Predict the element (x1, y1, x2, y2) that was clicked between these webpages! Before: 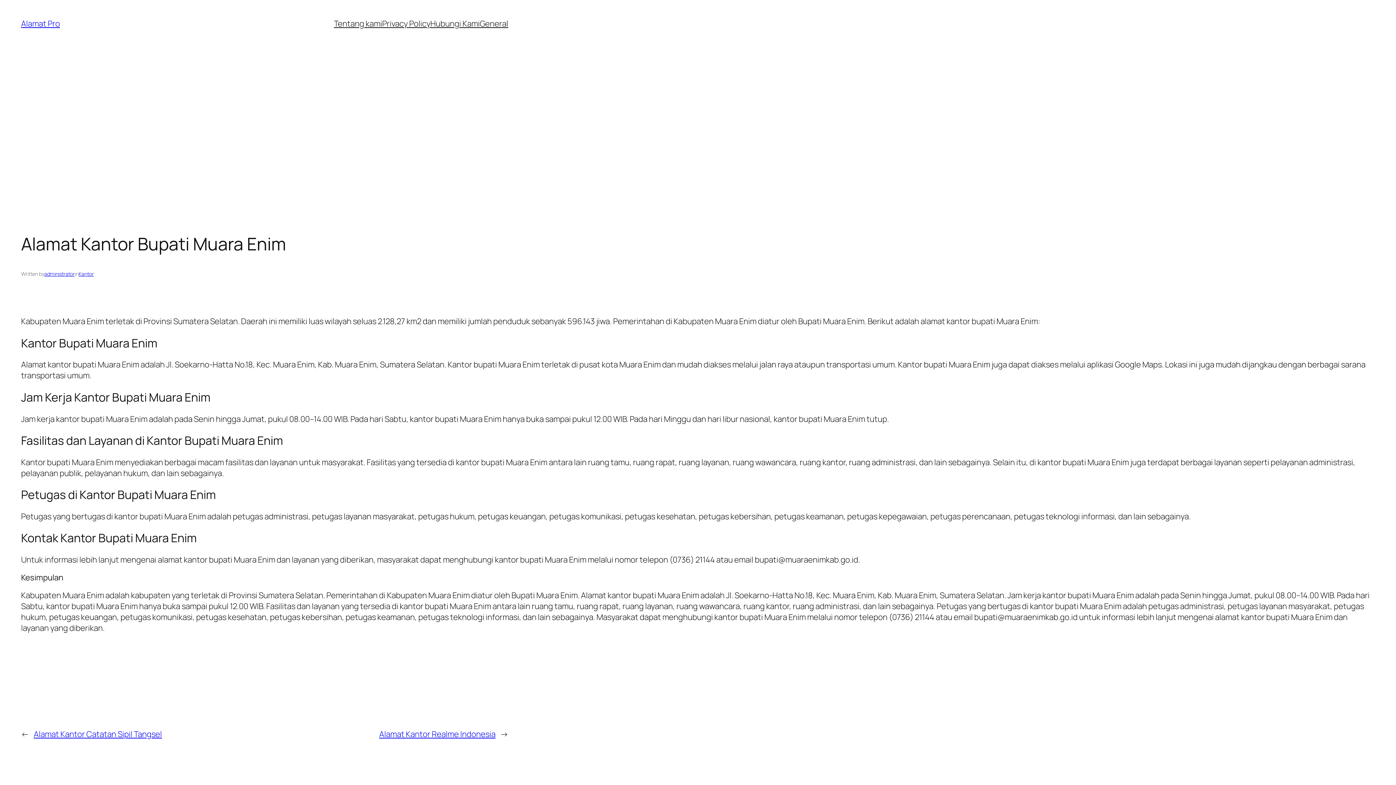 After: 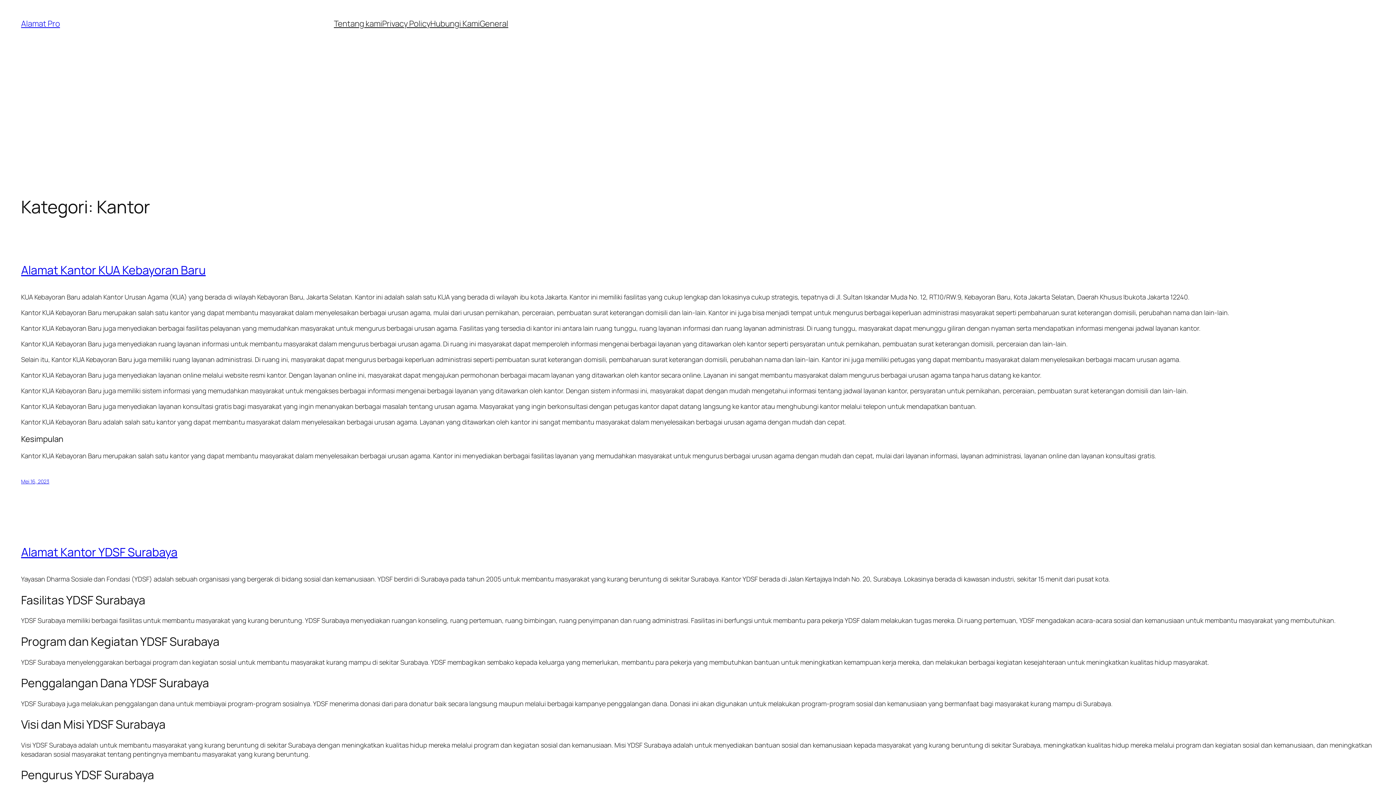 Action: bbox: (78, 270, 93, 277) label: Kantor